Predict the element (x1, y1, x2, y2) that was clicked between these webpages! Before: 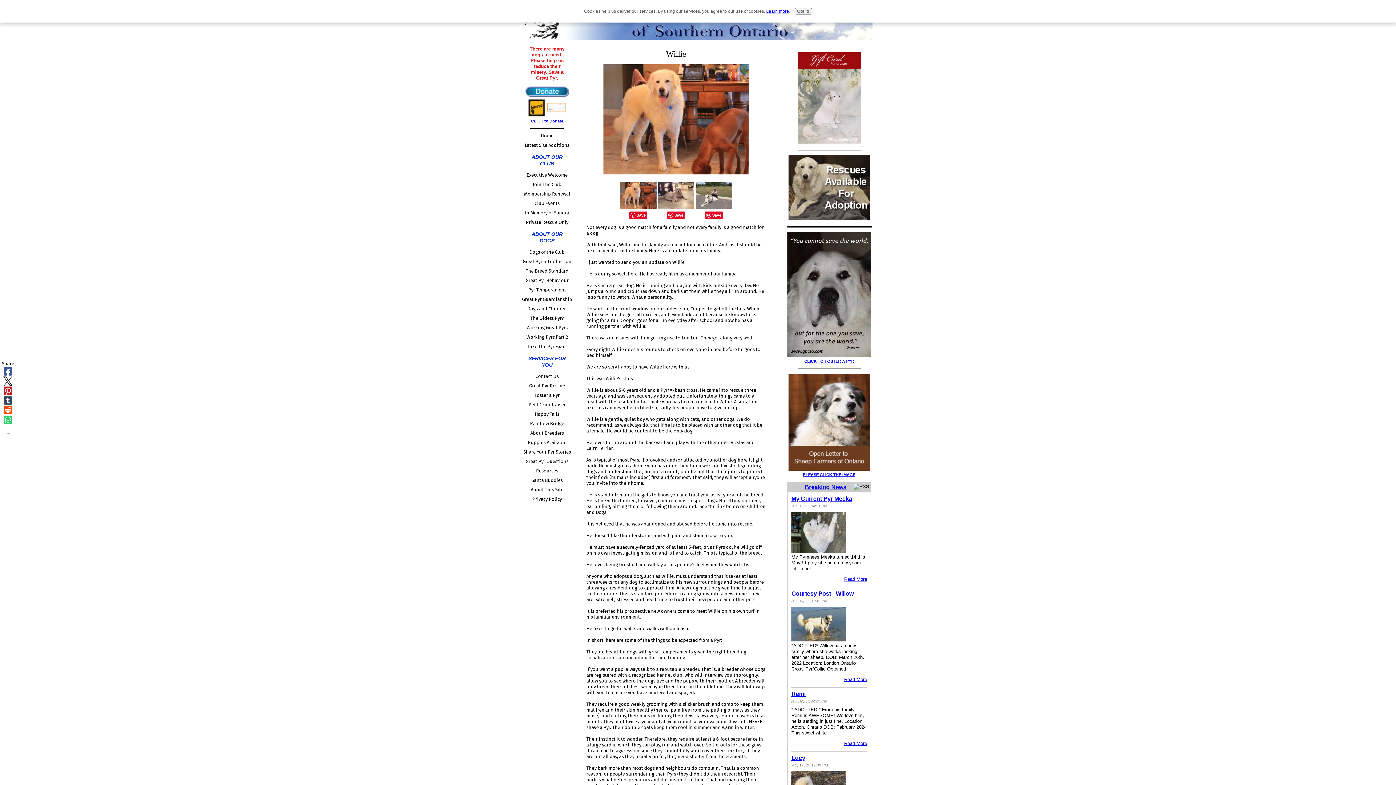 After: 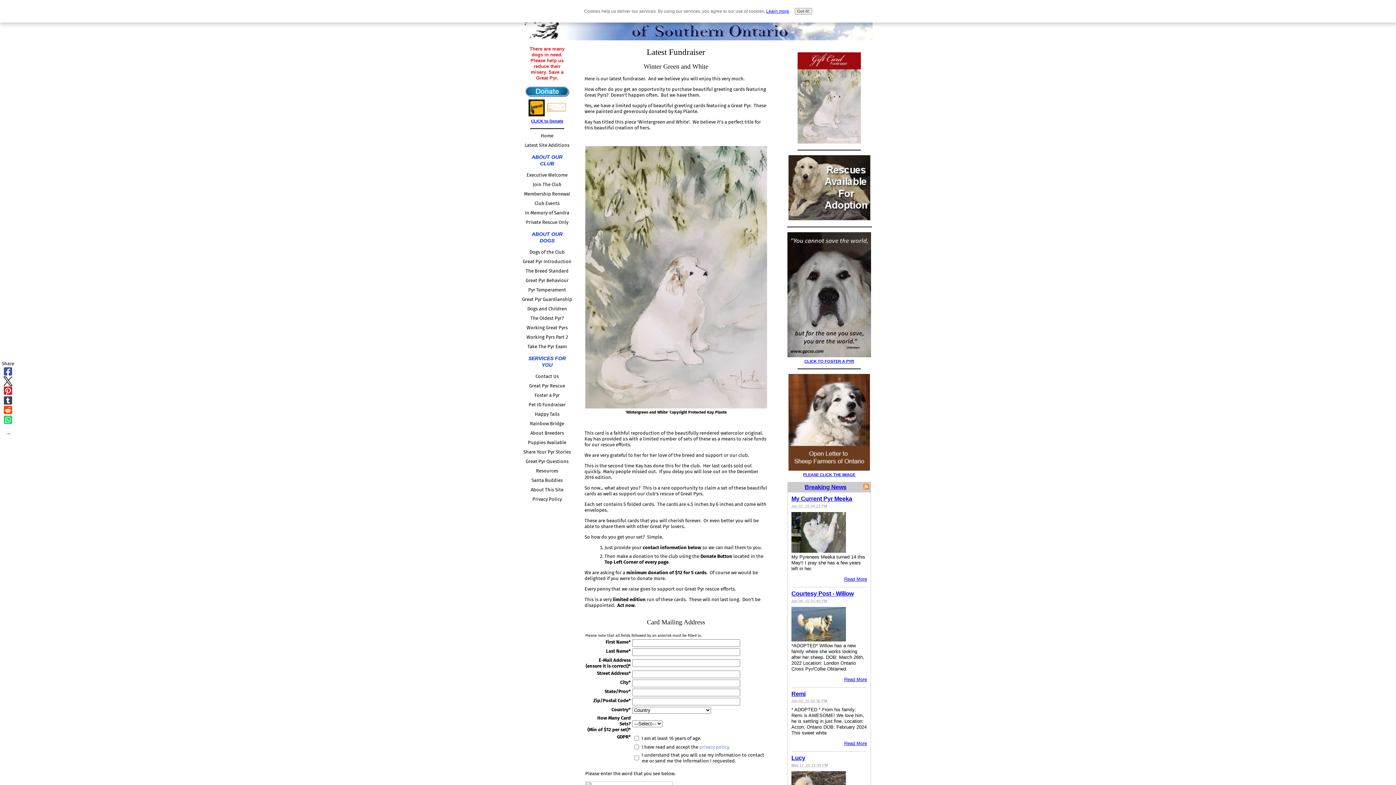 Action: bbox: (797, 139, 861, 144)